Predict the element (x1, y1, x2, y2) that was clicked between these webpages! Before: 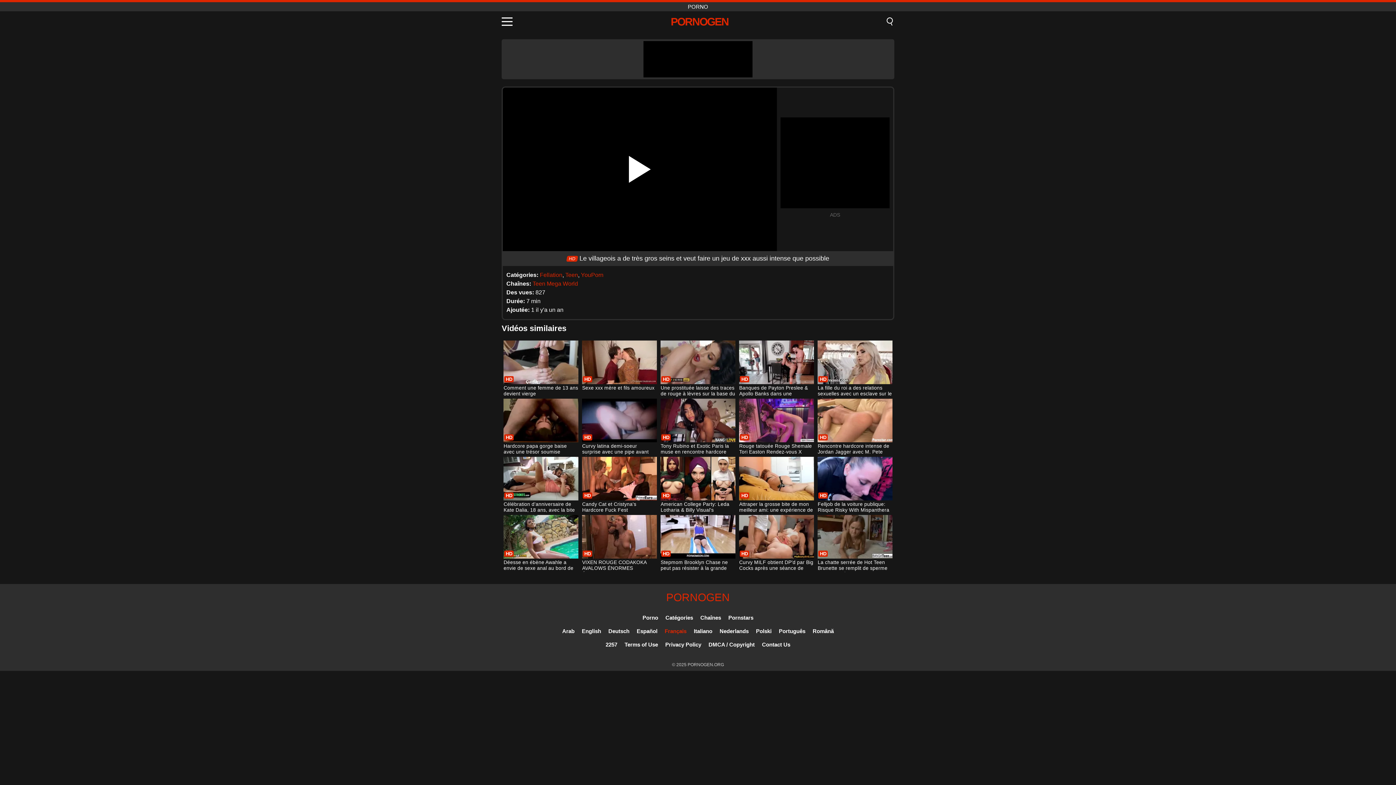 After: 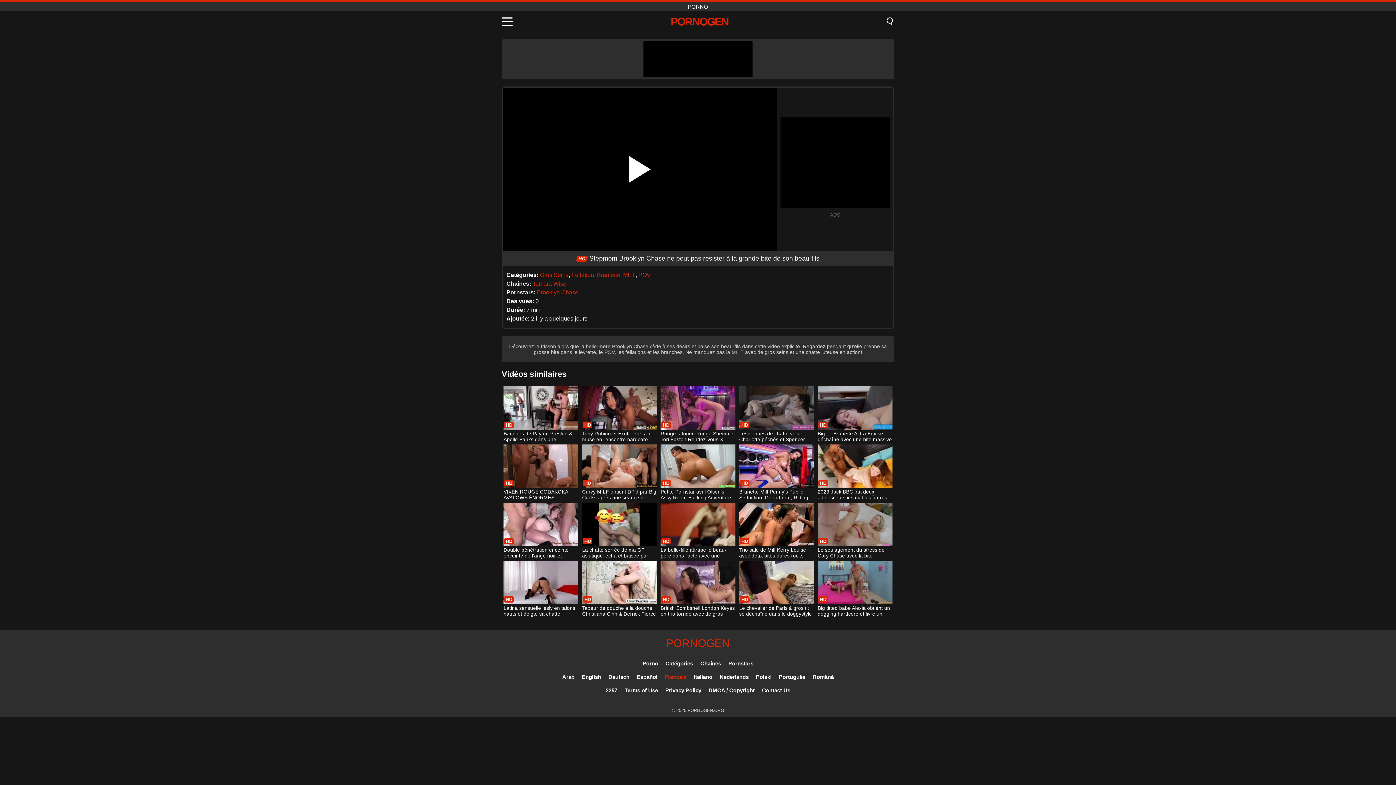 Action: bbox: (660, 515, 735, 572) label: Stepmom Brooklyn Chase ne peut pas résister à la grande bite de son beau-fils